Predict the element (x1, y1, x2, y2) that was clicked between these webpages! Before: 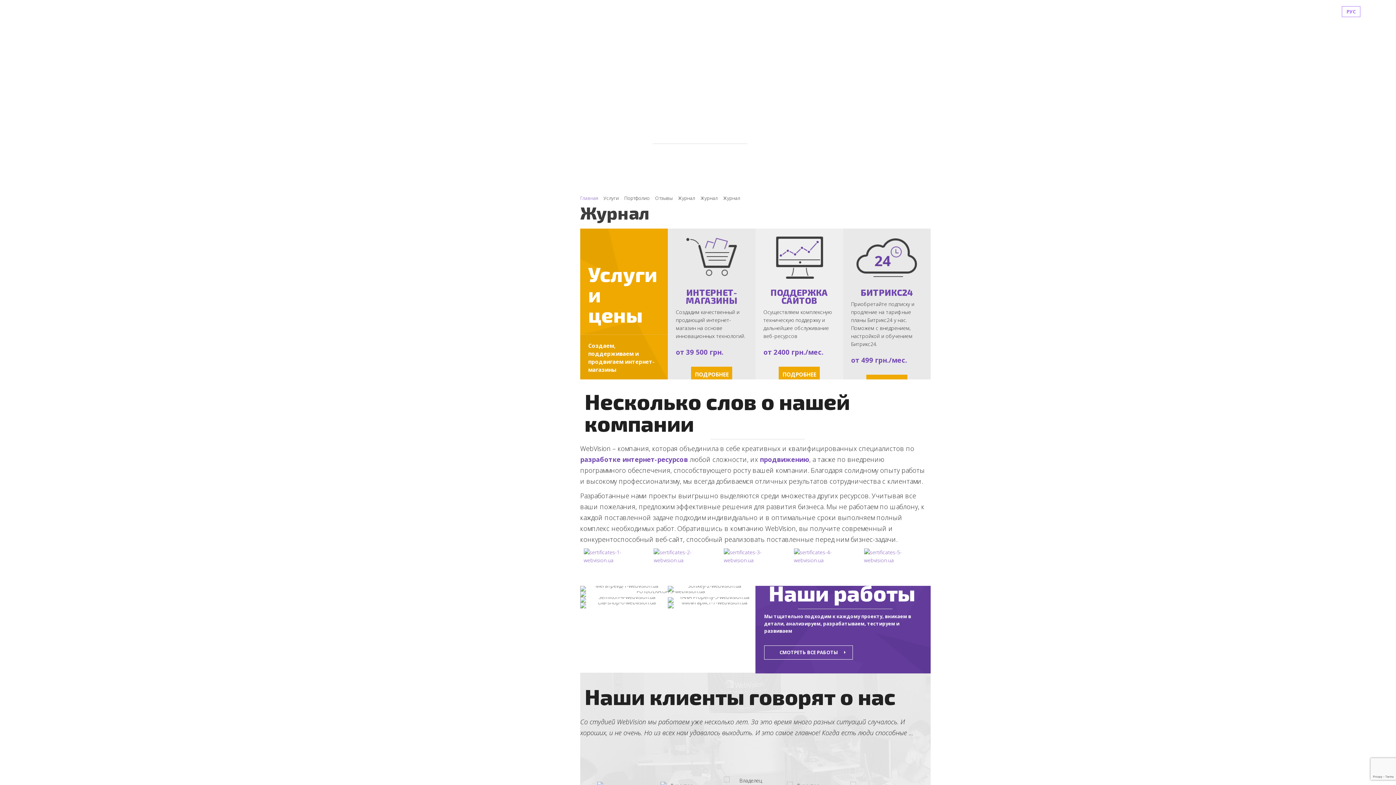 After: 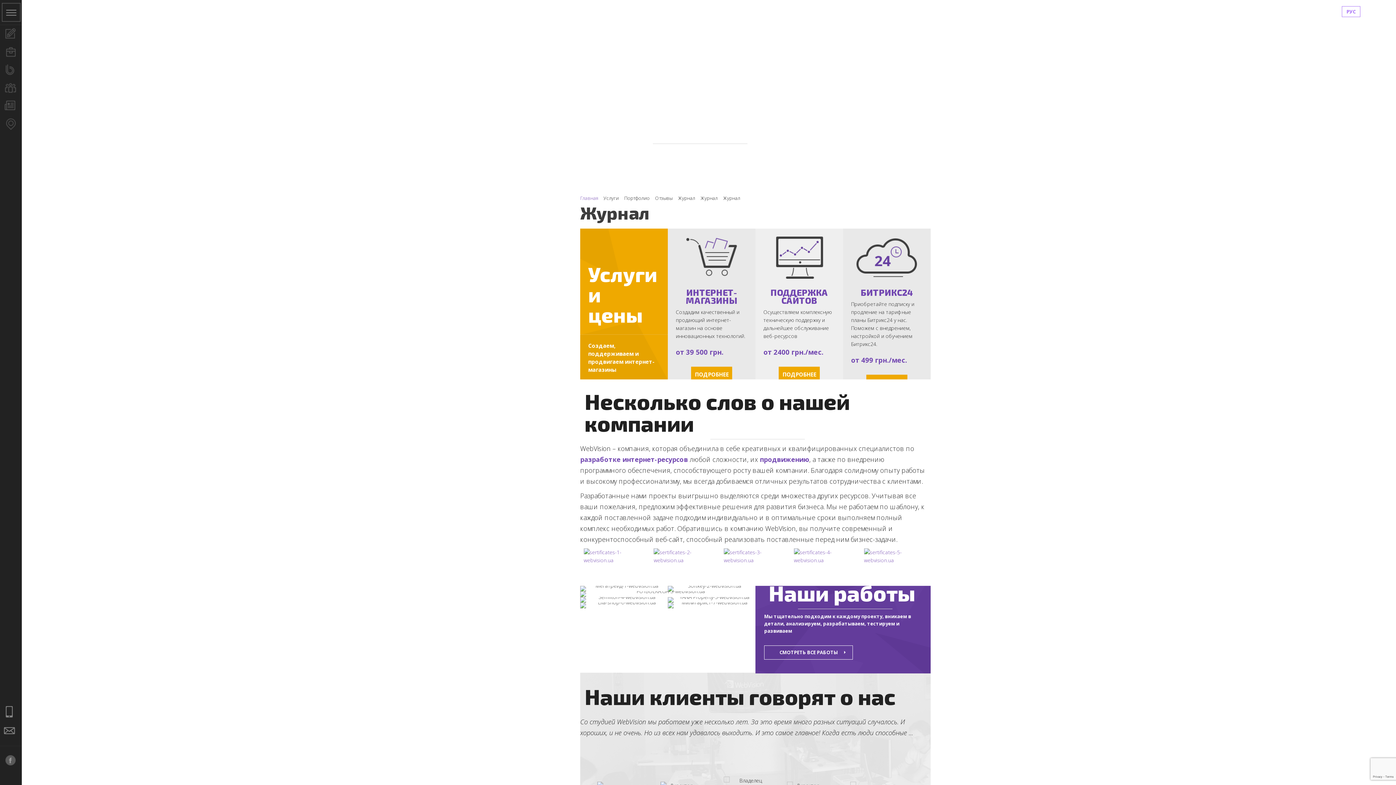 Action: bbox: (1342, 6, 1360, 17) label: РУС